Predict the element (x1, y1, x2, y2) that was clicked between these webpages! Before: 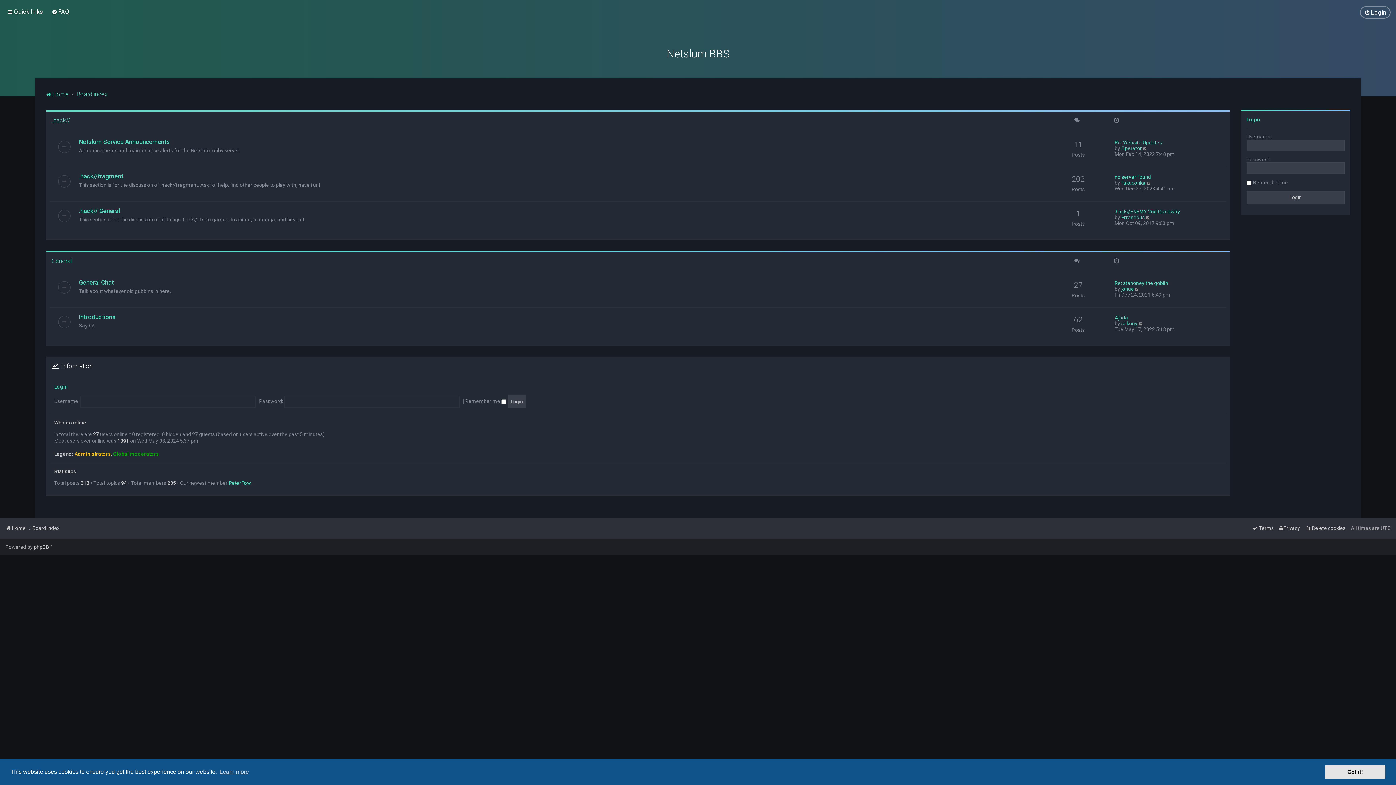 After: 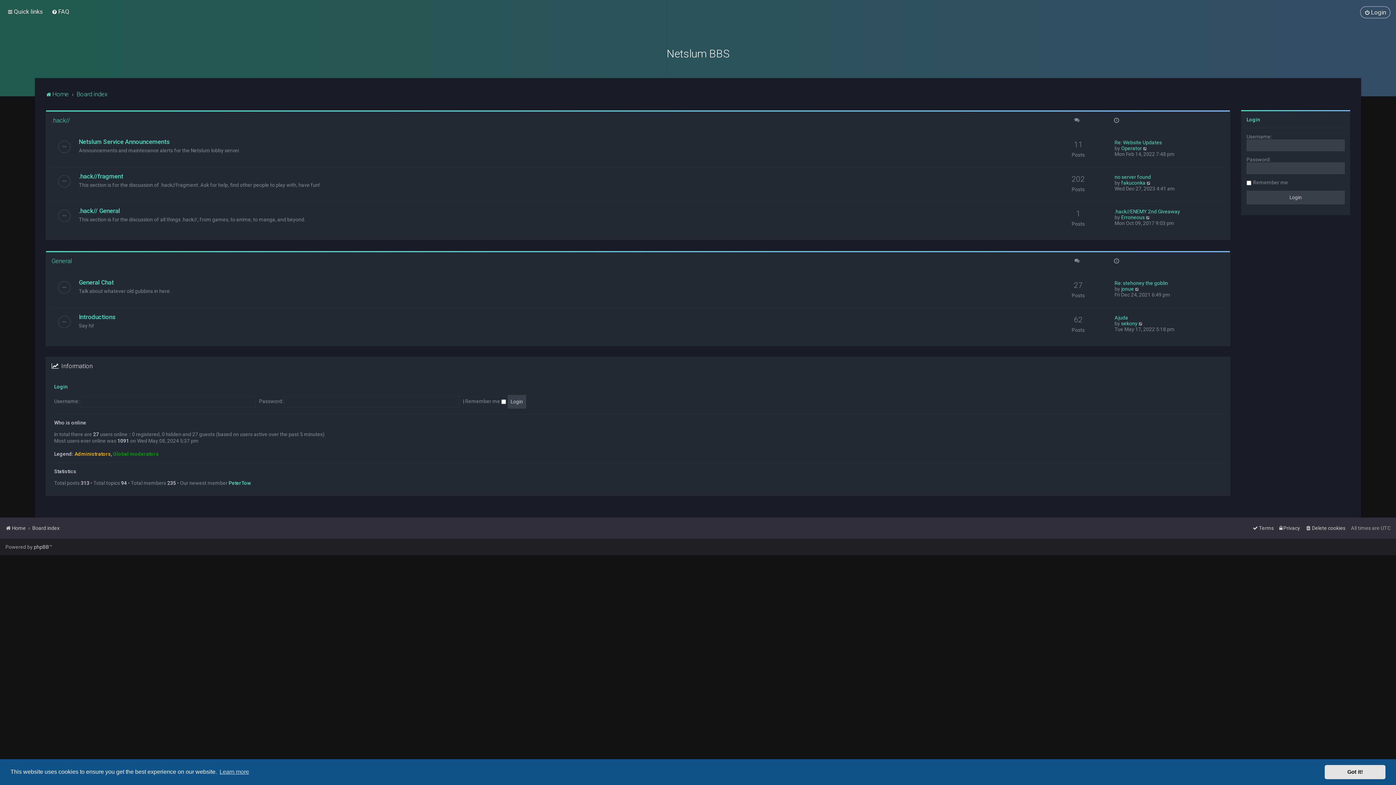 Action: bbox: (32, 523, 59, 533) label: Board index